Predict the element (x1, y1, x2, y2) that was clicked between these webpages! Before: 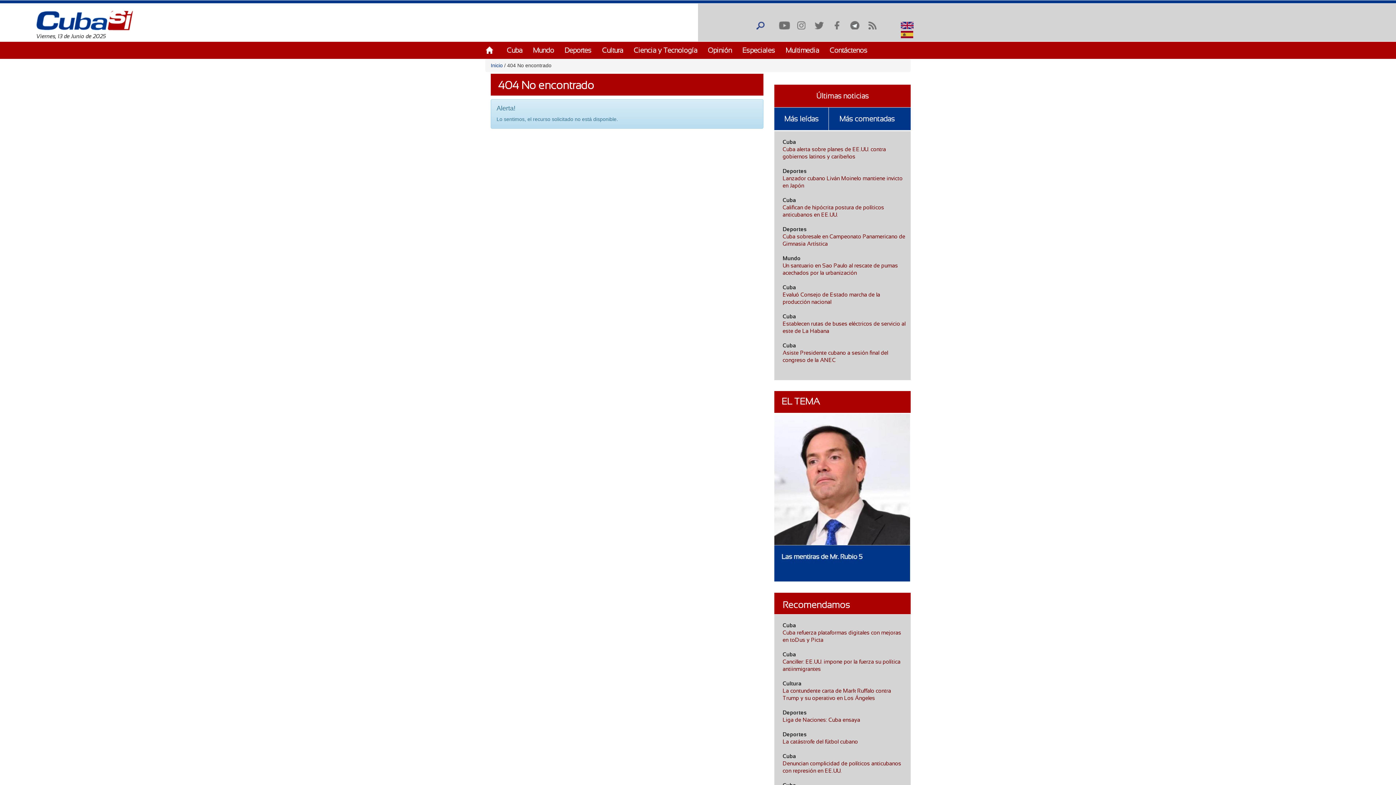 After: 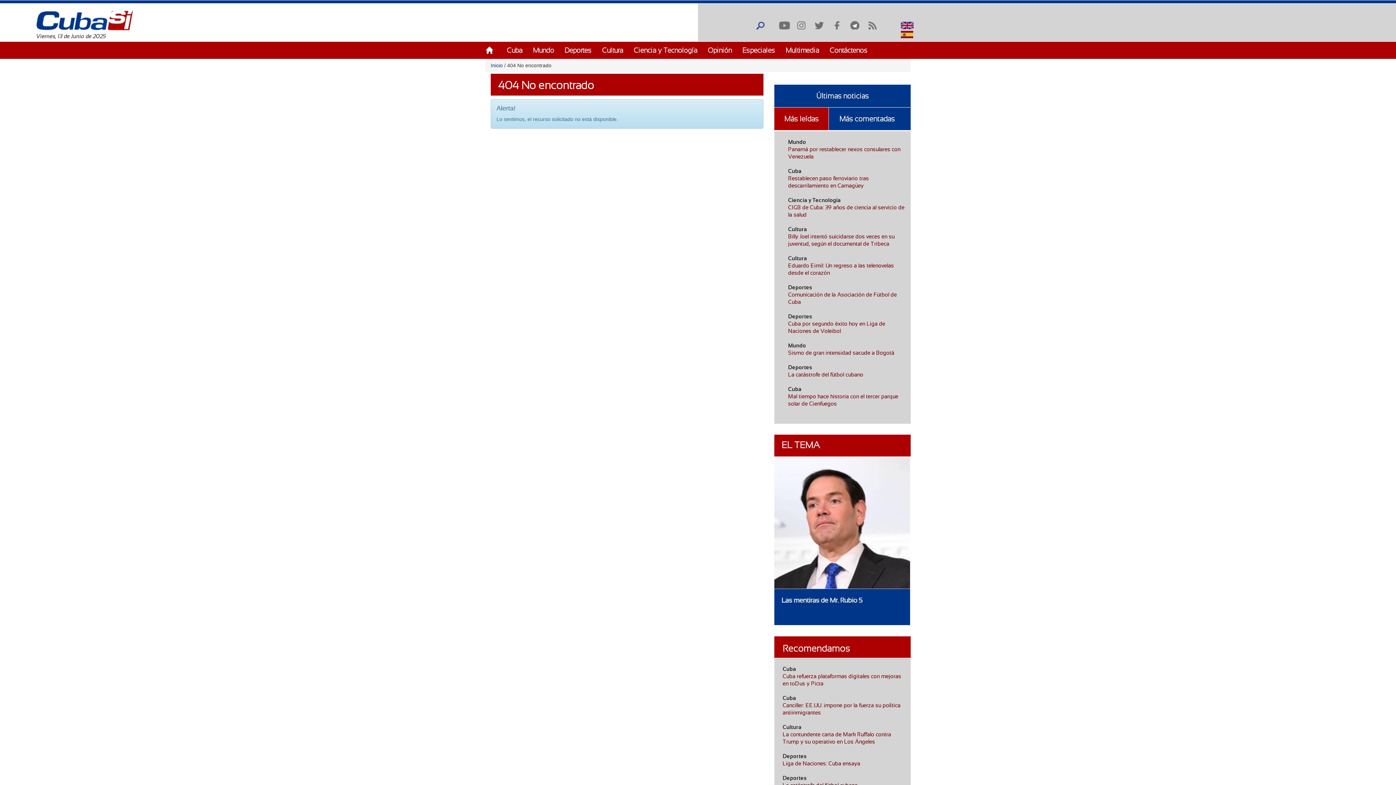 Action: bbox: (784, 109, 818, 128) label: Más leídas